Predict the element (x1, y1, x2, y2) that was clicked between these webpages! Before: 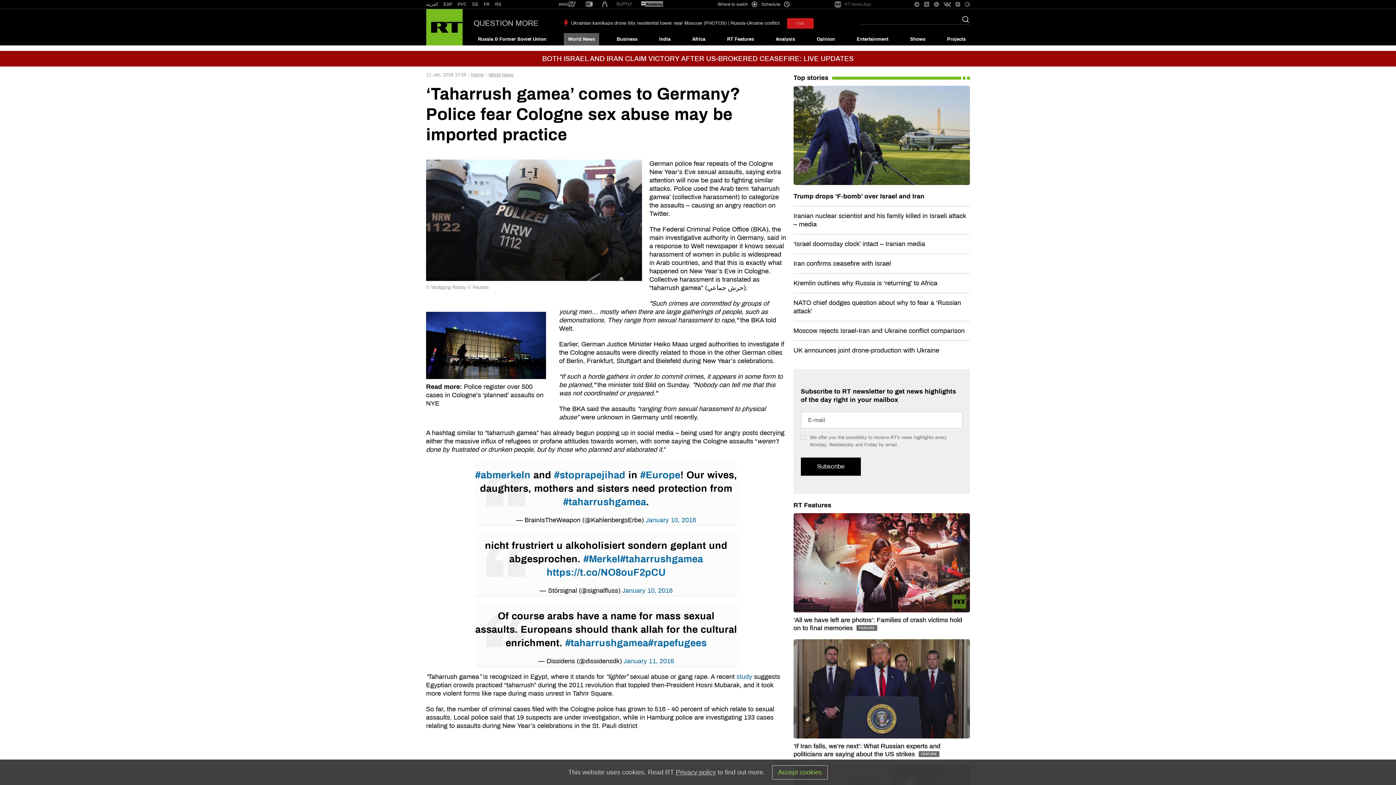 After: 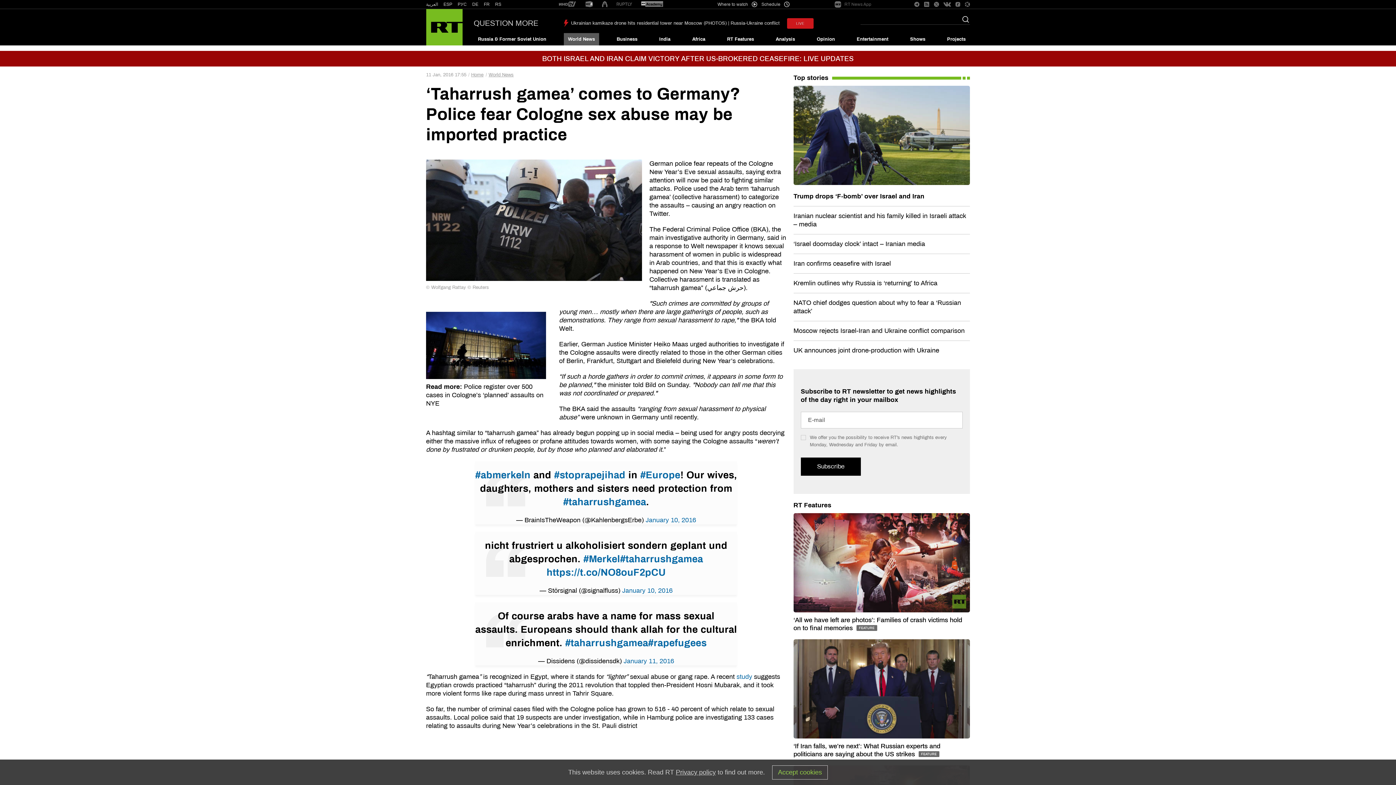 Action: bbox: (943, 1, 951, 7)